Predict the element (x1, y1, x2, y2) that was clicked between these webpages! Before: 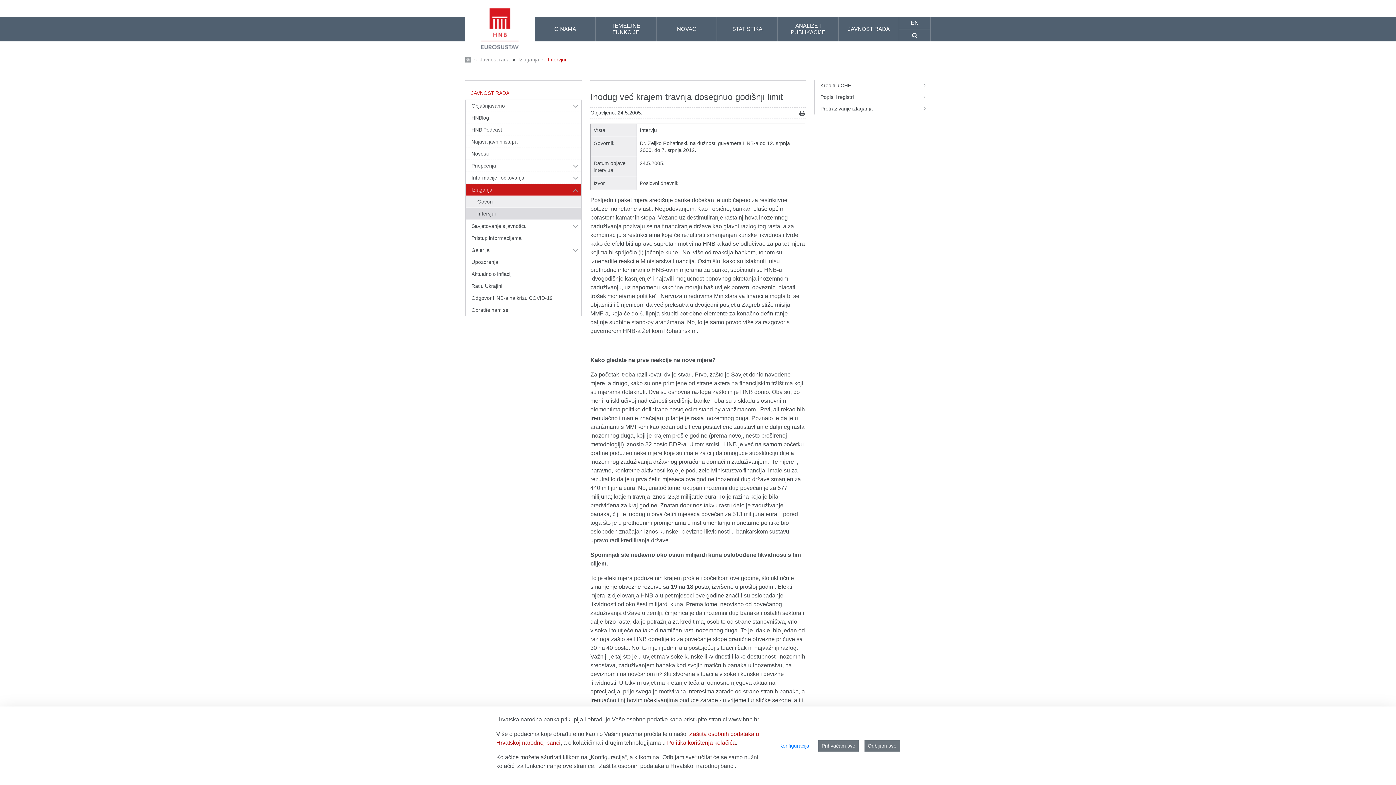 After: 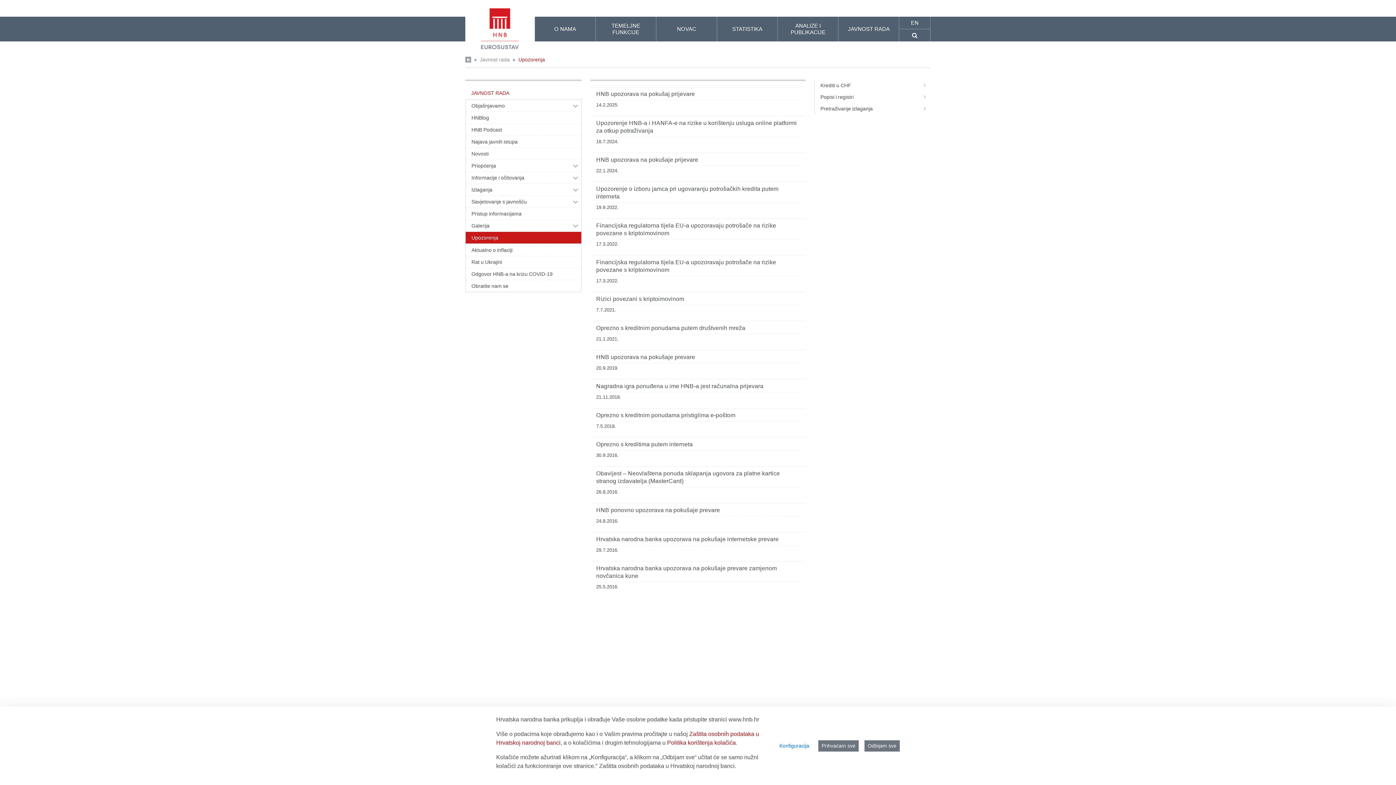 Action: label: Upozorenja bbox: (465, 256, 569, 268)